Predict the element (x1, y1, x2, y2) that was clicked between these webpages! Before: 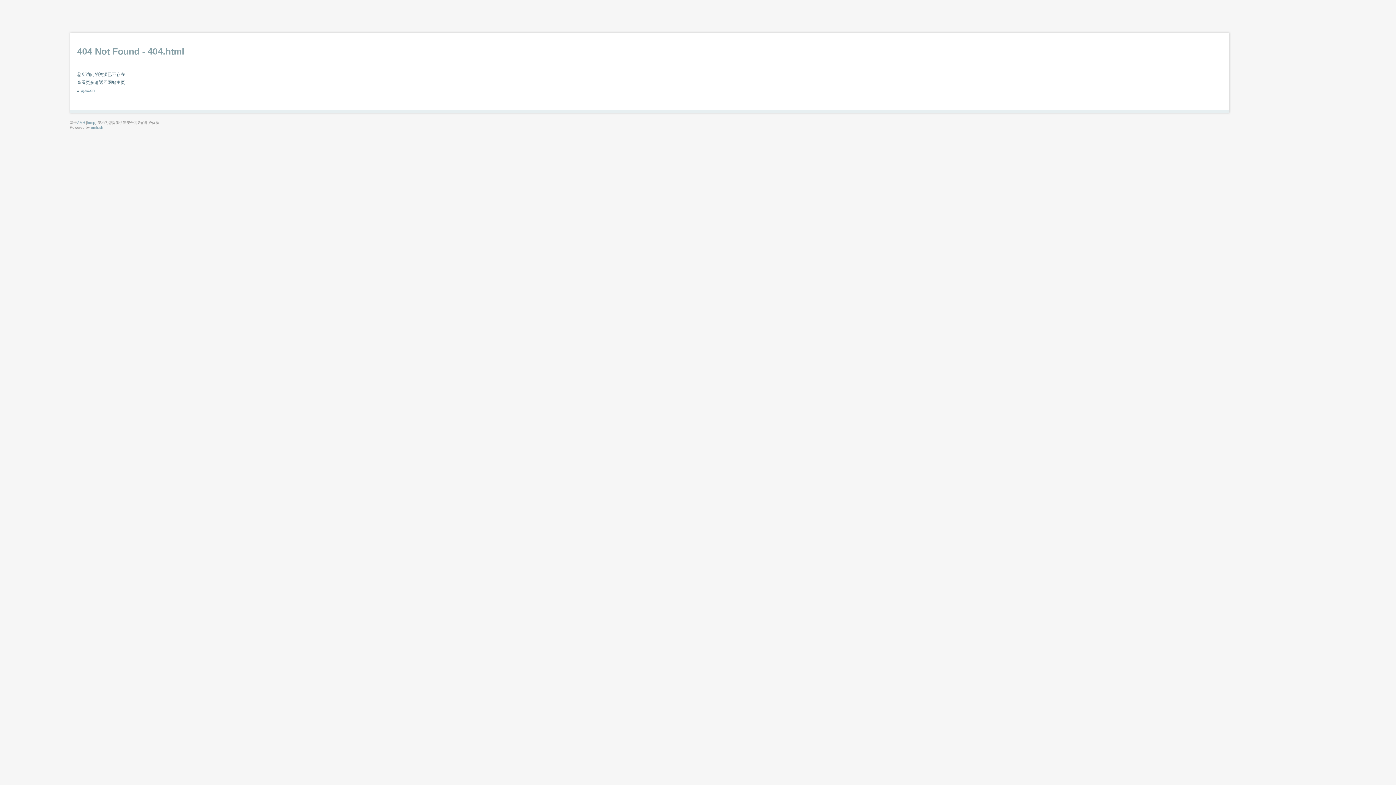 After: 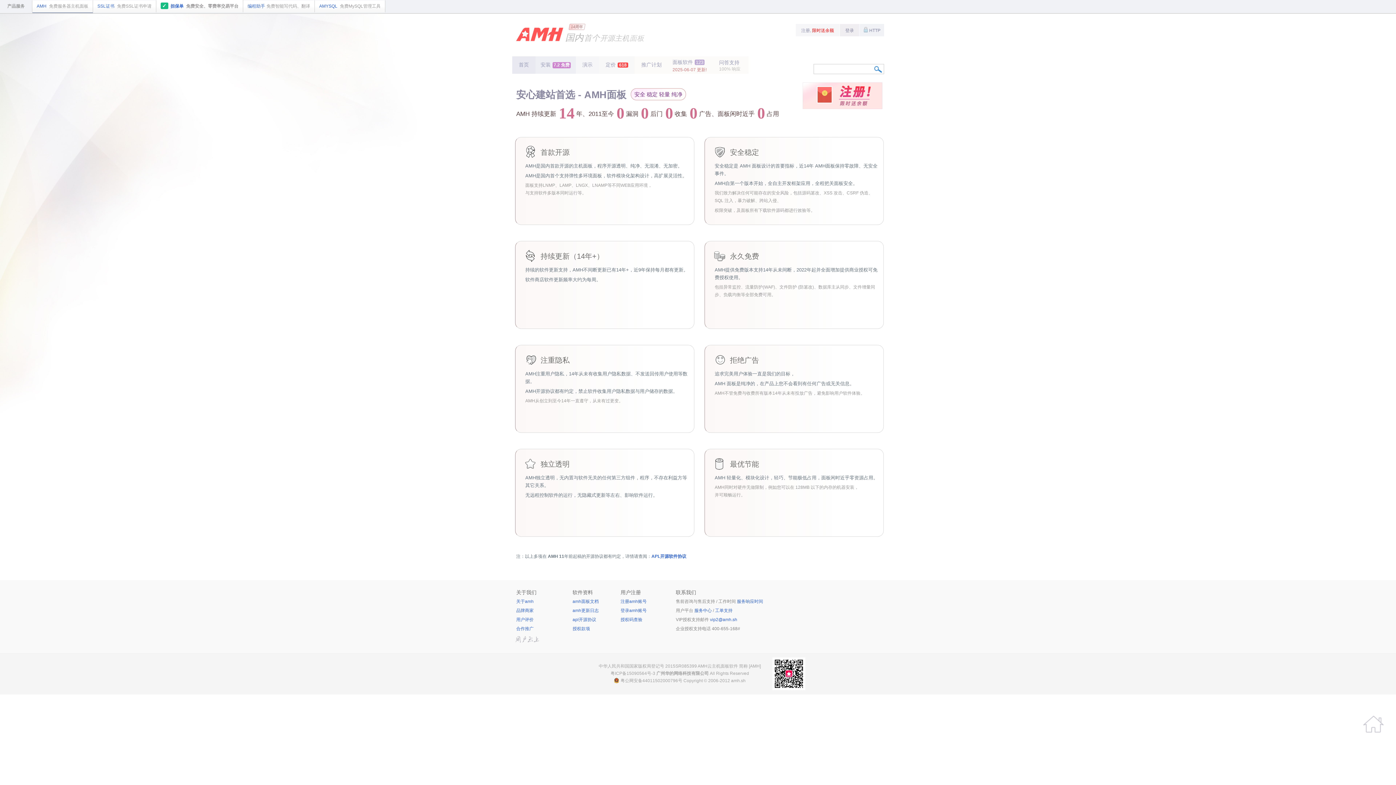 Action: bbox: (87, 120, 95, 124) label: lnmp